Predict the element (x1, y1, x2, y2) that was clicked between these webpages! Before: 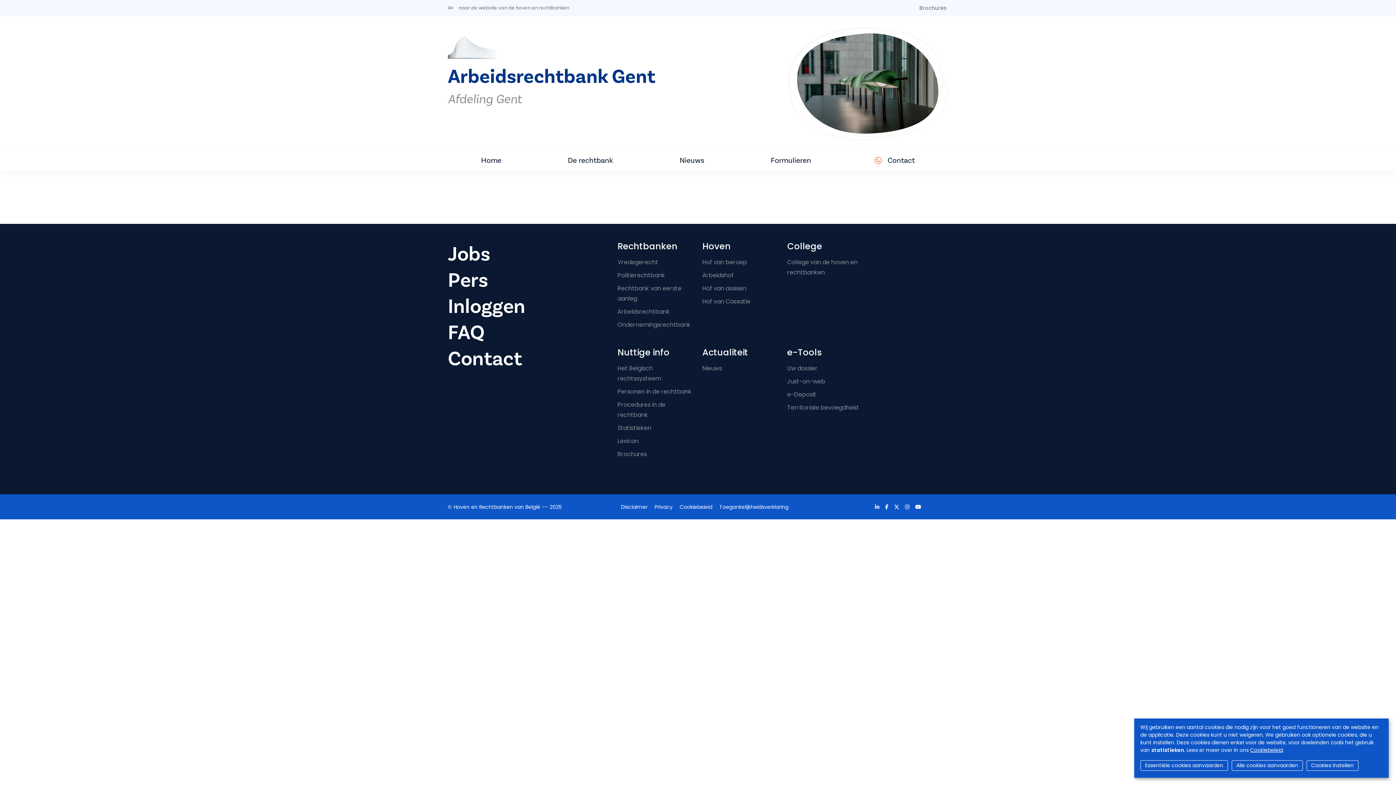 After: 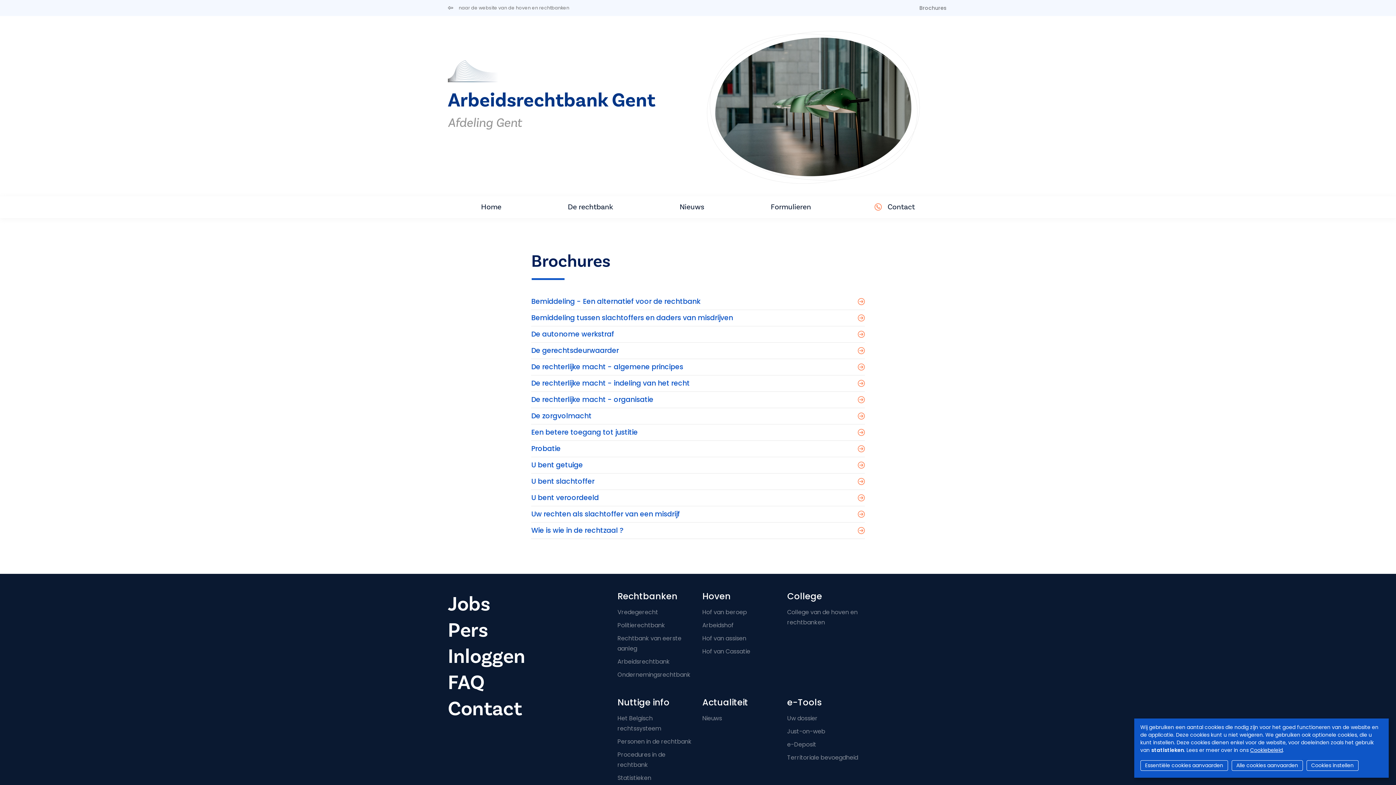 Action: bbox: (913, 0, 948, 16) label: Brochures